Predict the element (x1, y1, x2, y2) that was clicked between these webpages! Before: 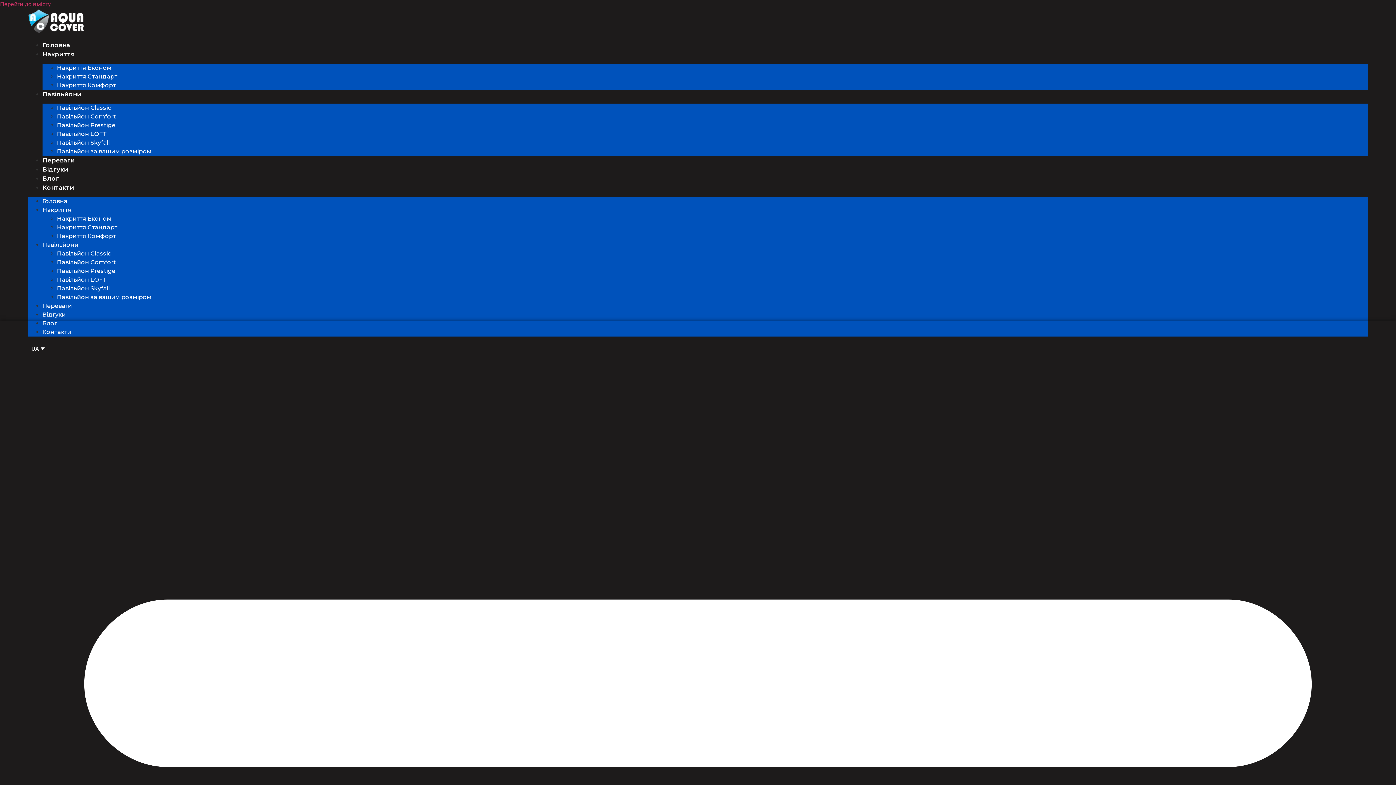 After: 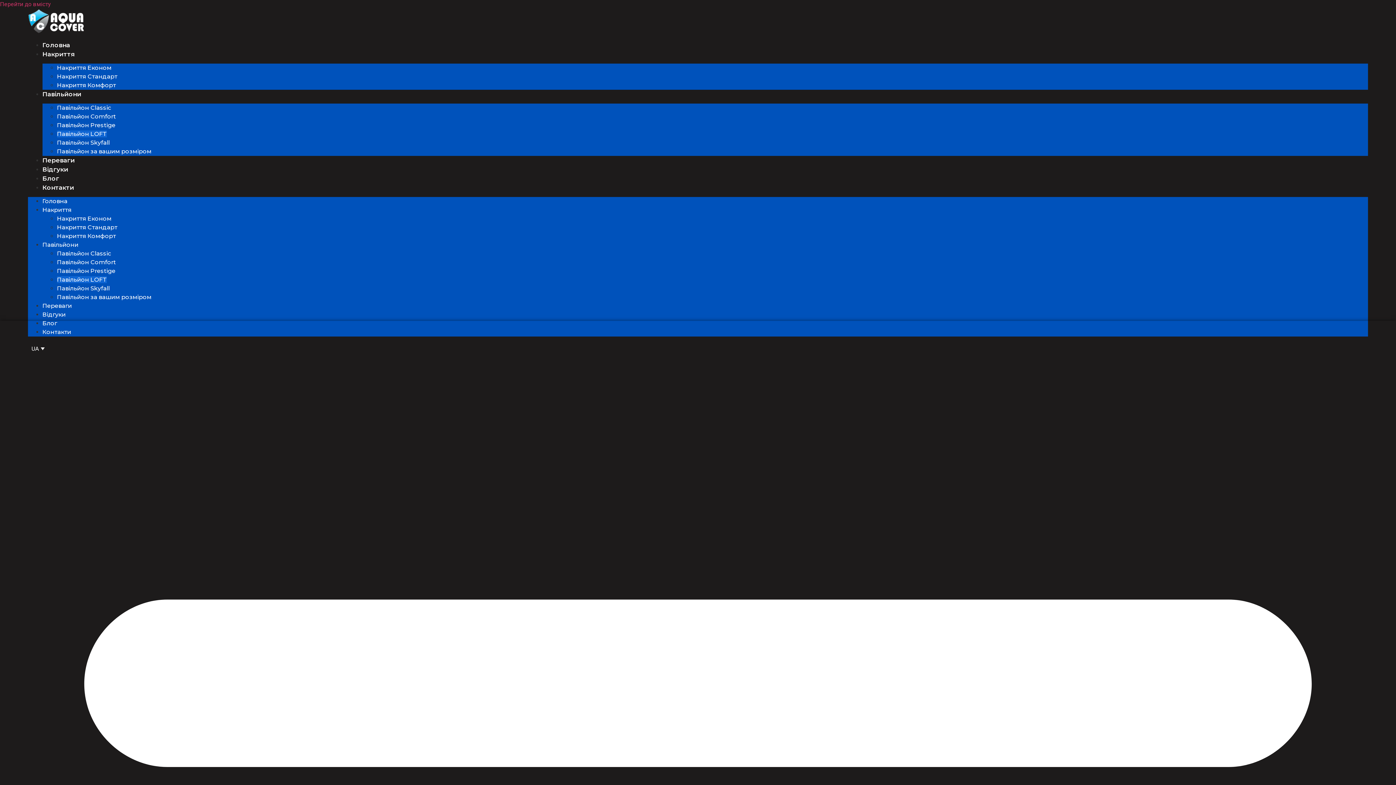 Action: bbox: (57, 130, 106, 137) label: Павільйон LOFT